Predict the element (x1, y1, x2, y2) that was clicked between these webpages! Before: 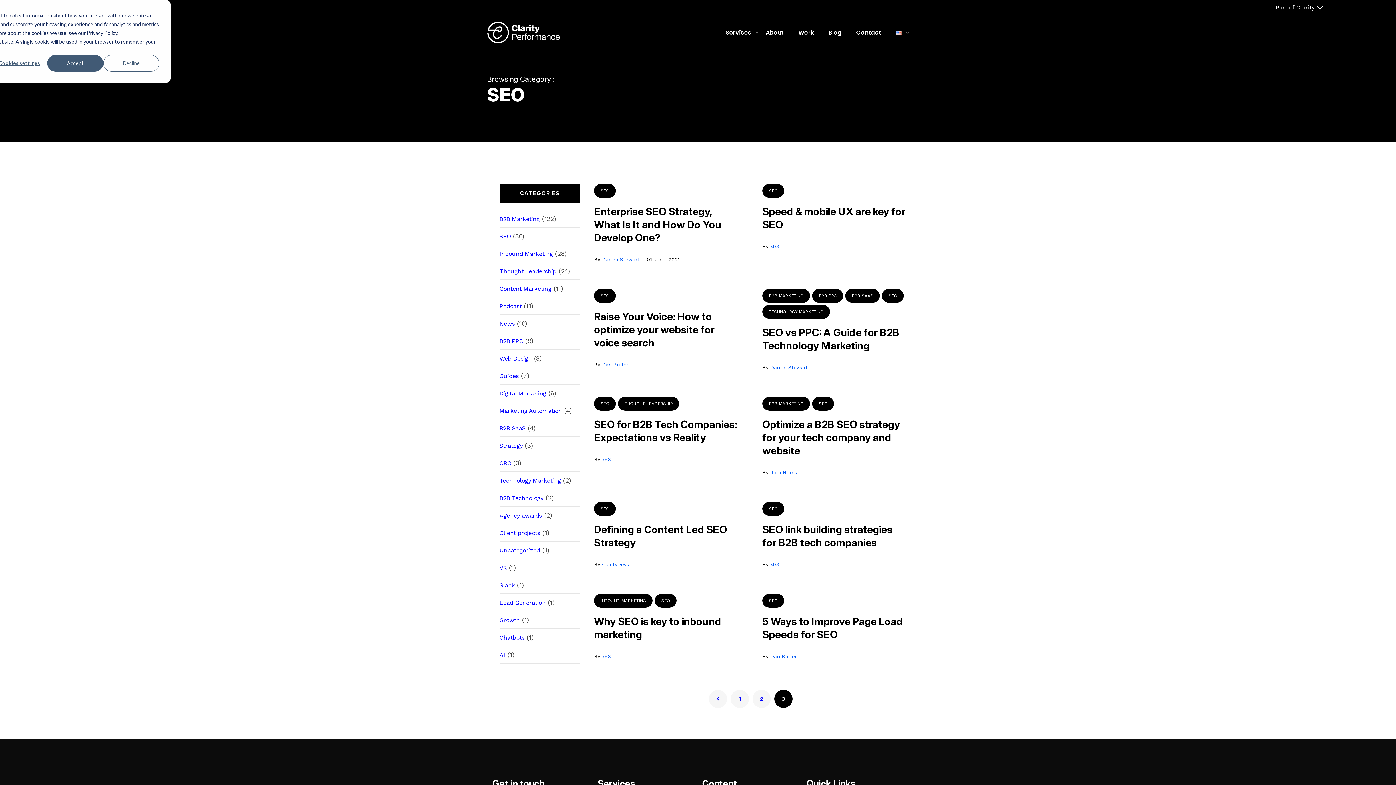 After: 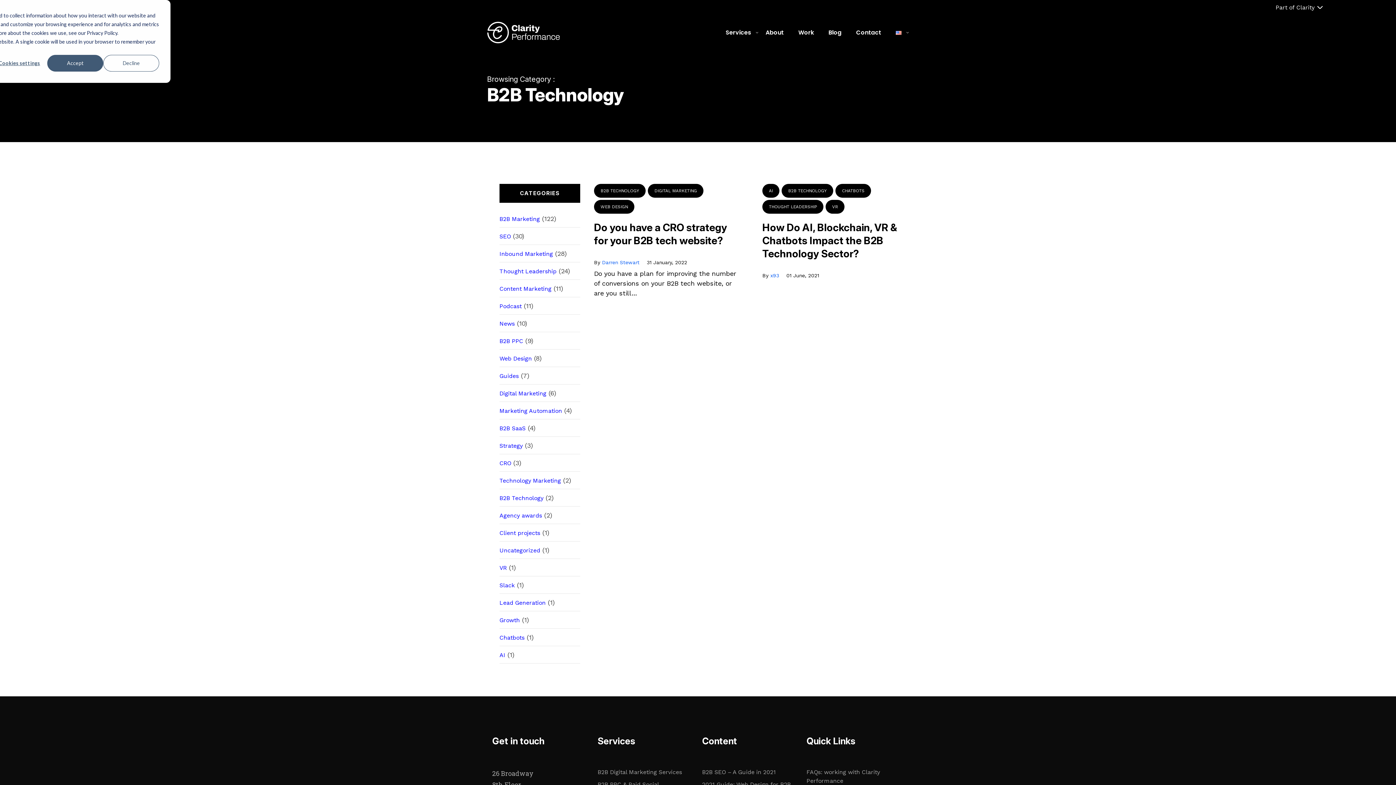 Action: label: B2B Technology bbox: (499, 494, 543, 502)